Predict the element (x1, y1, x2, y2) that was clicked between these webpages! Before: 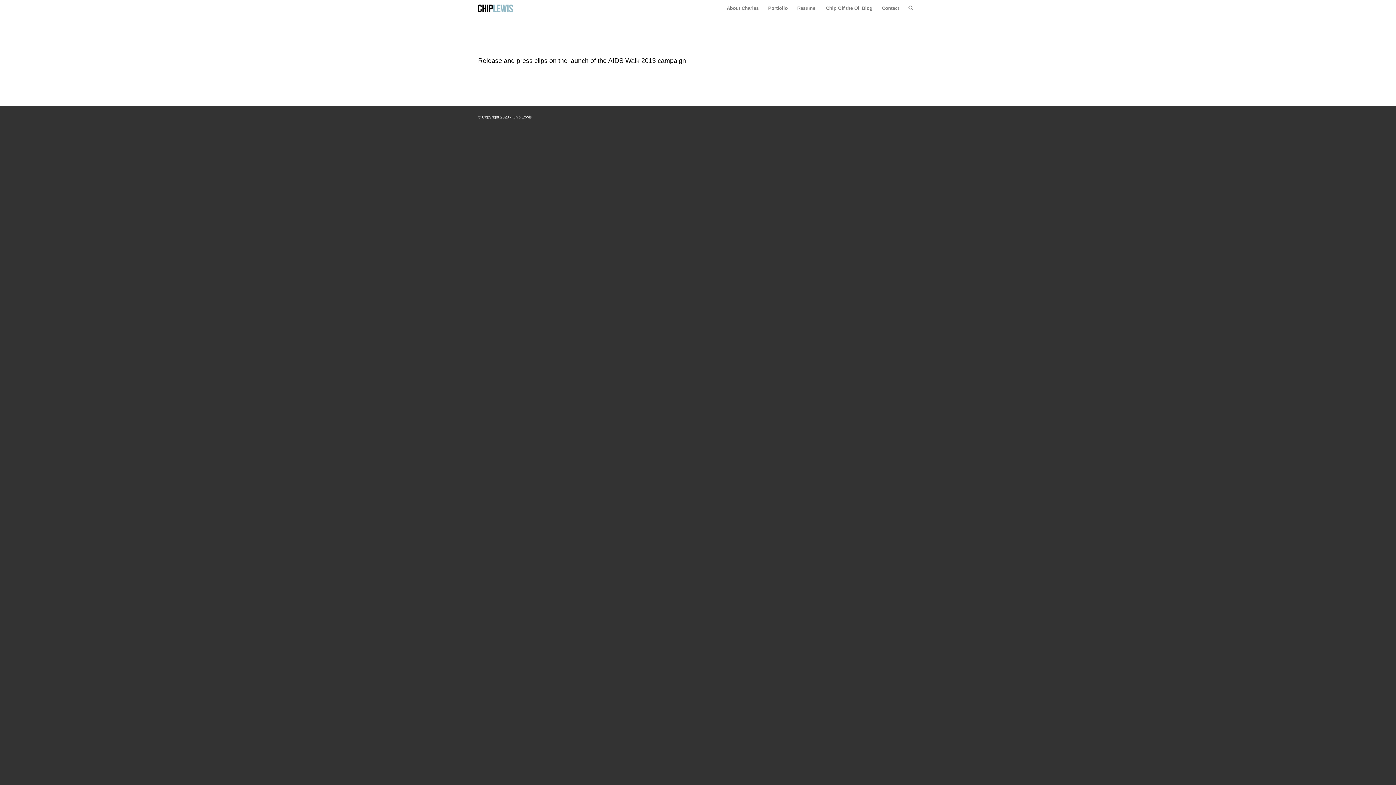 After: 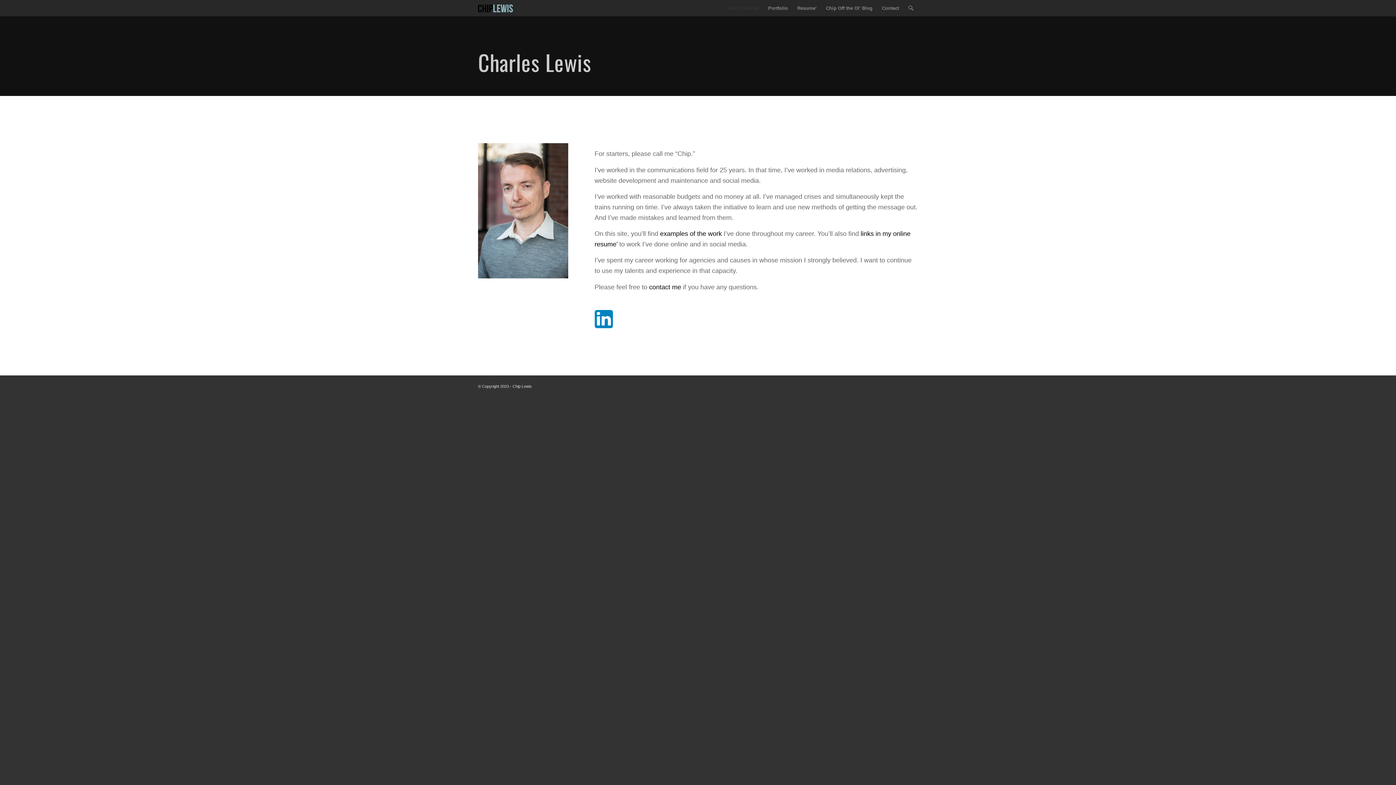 Action: bbox: (478, 0, 513, 16)